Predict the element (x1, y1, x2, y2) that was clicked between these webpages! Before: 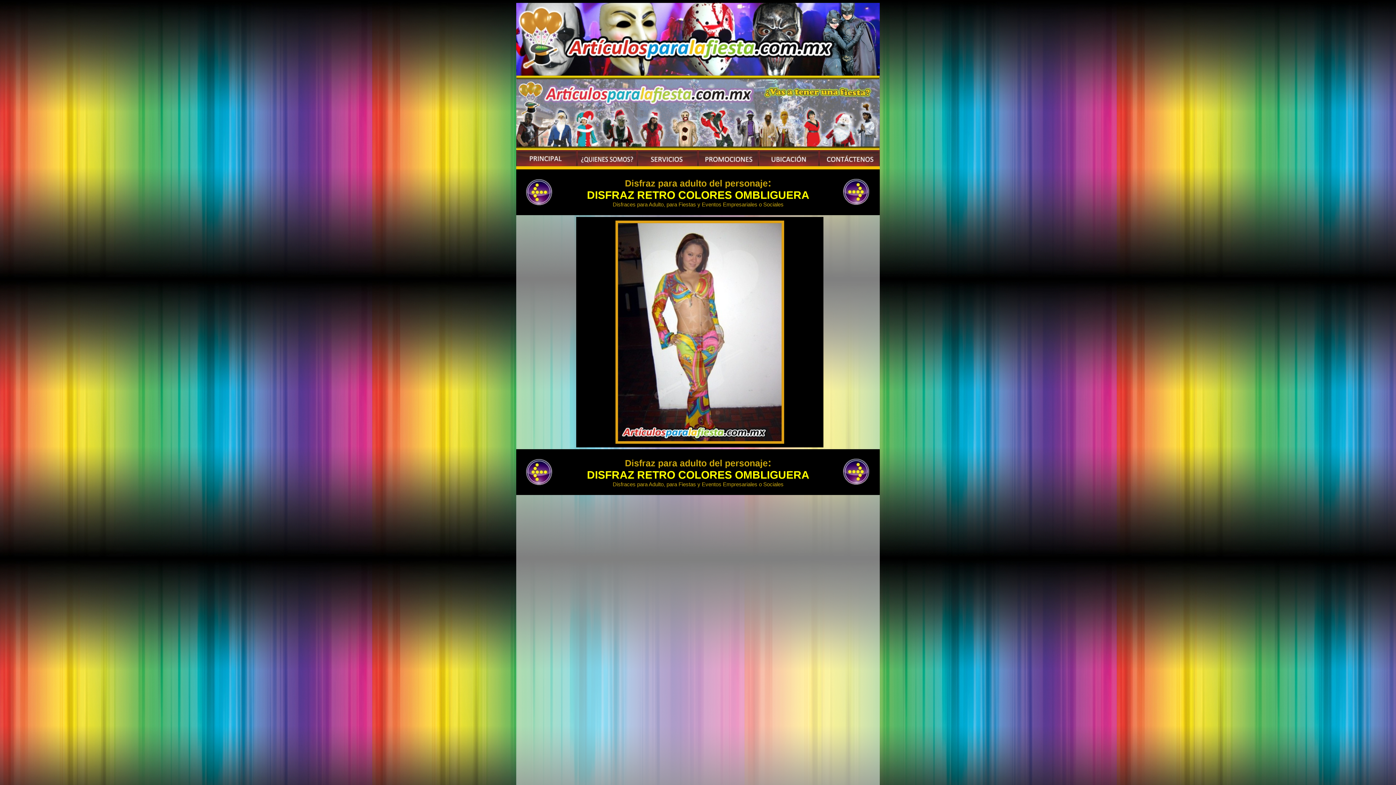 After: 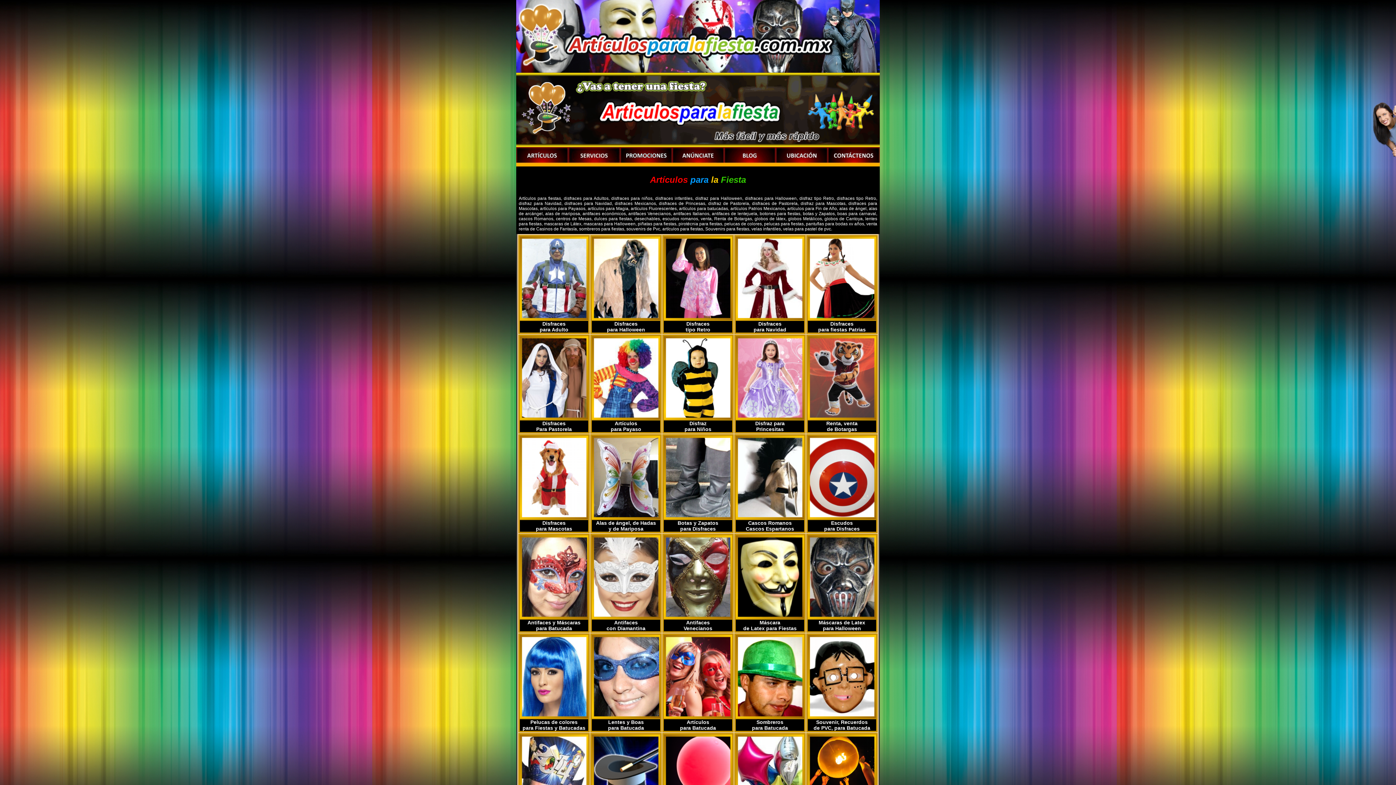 Action: bbox: (637, 164, 698, 170)